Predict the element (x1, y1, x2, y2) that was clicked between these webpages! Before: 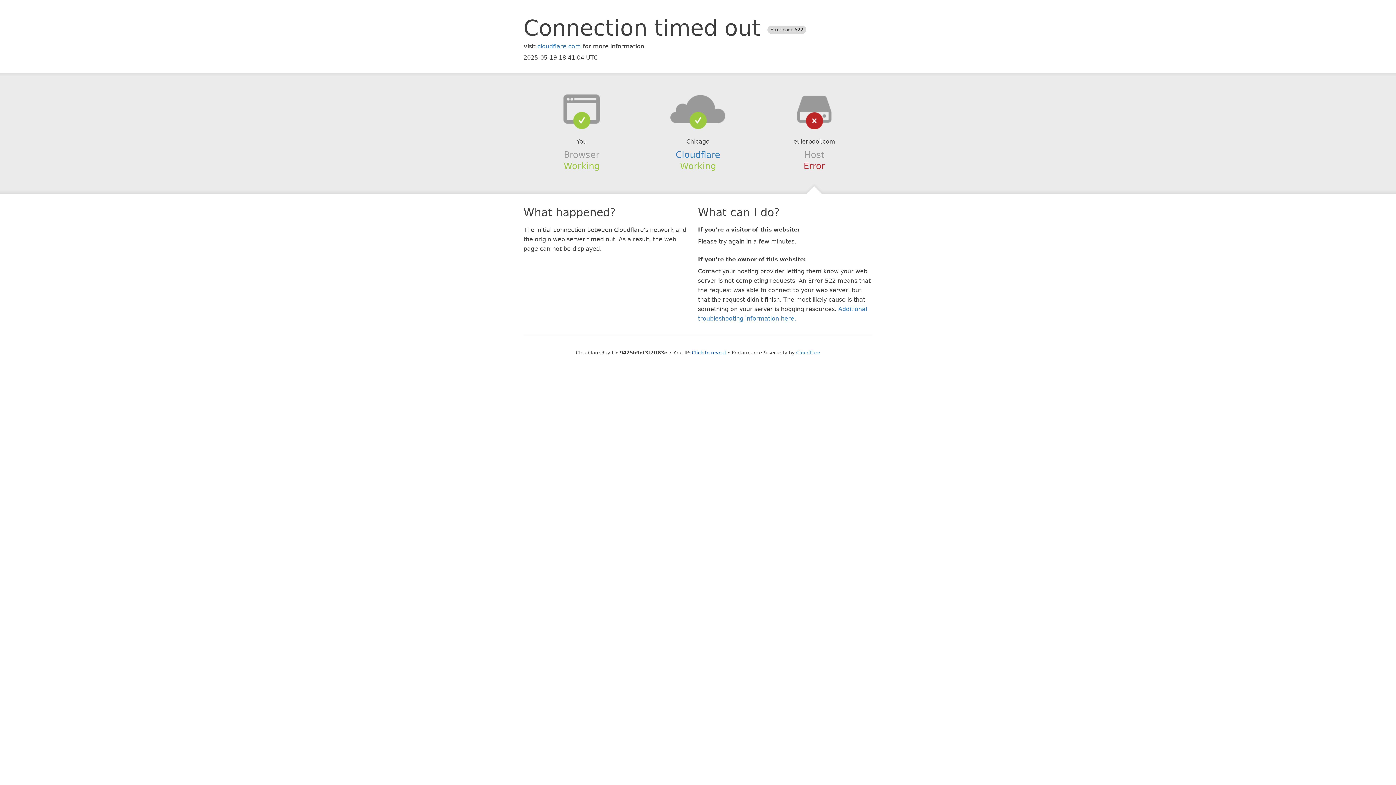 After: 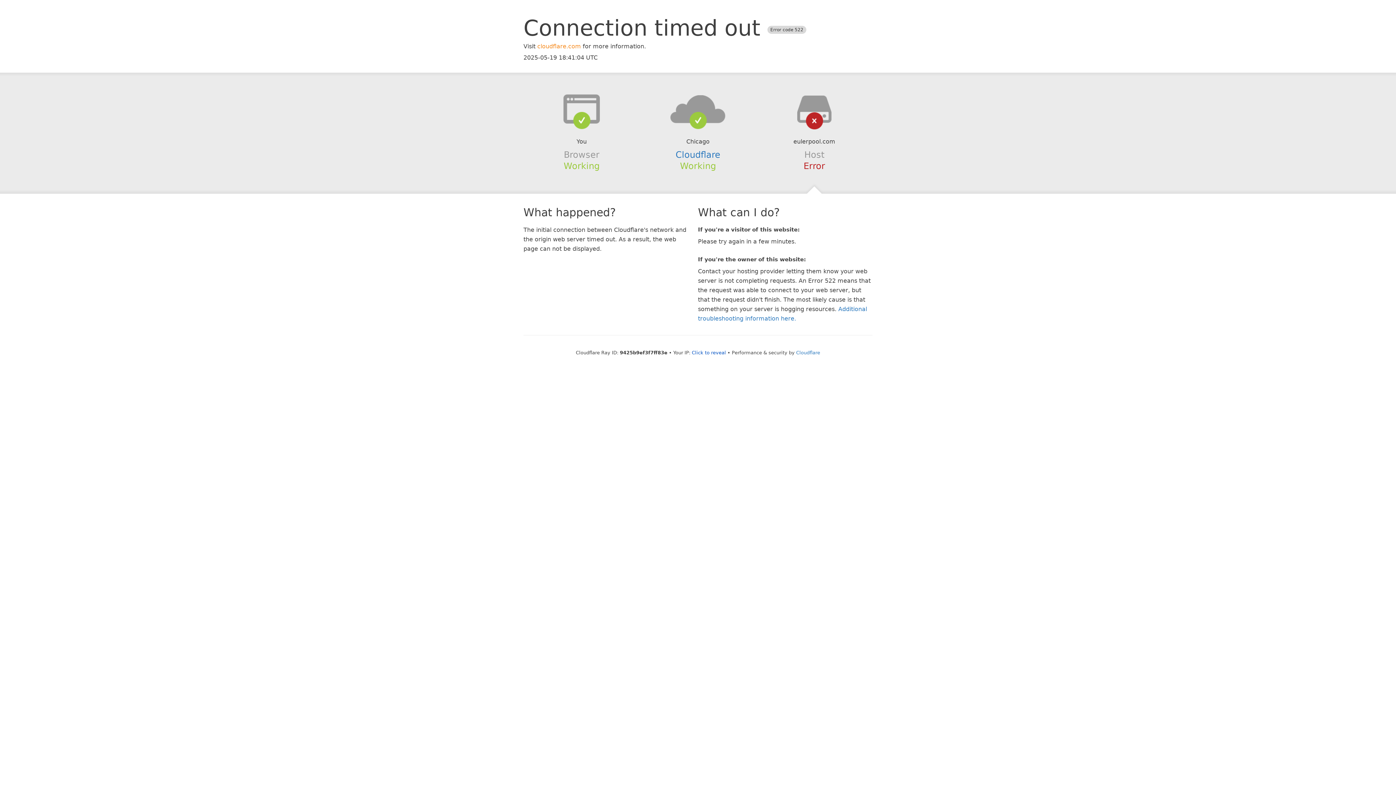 Action: label: cloudflare.com bbox: (537, 42, 581, 49)